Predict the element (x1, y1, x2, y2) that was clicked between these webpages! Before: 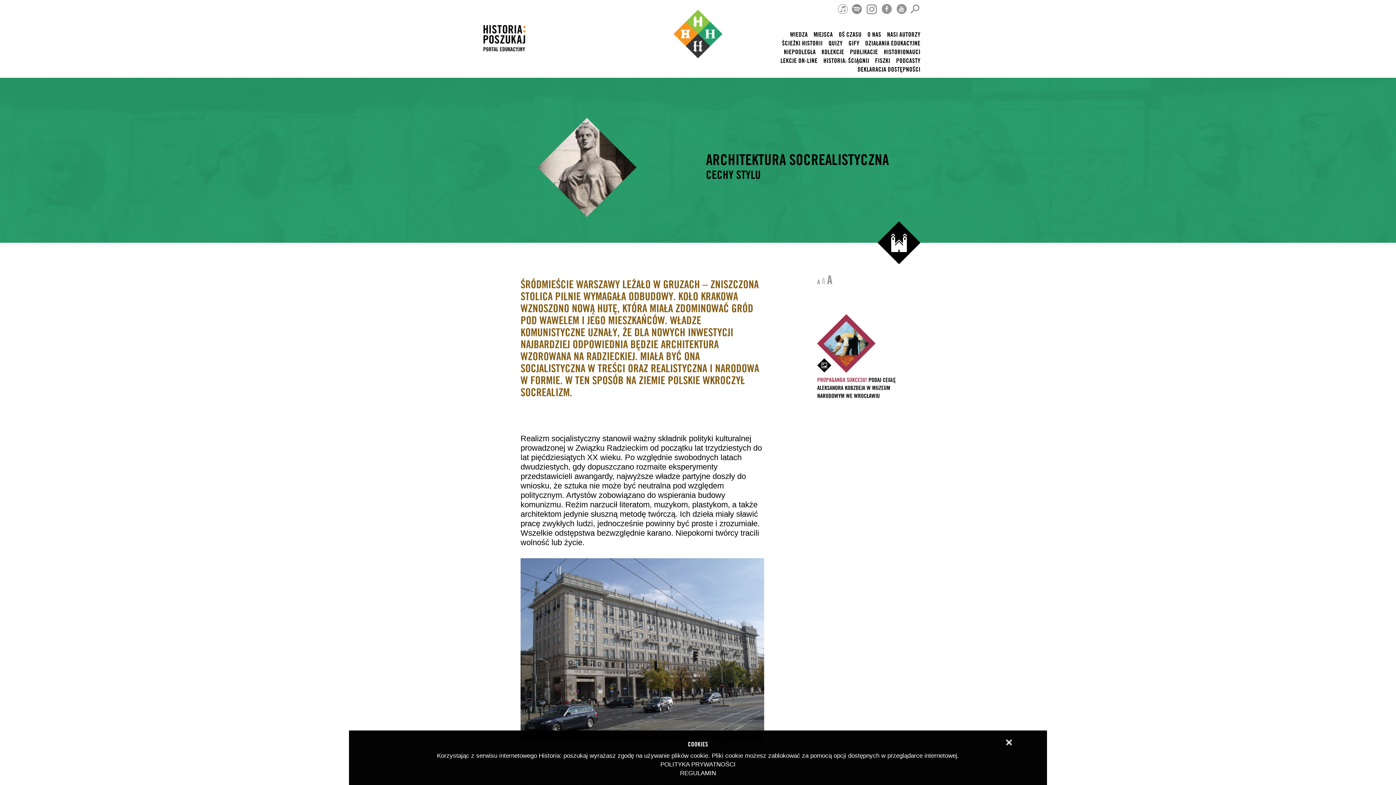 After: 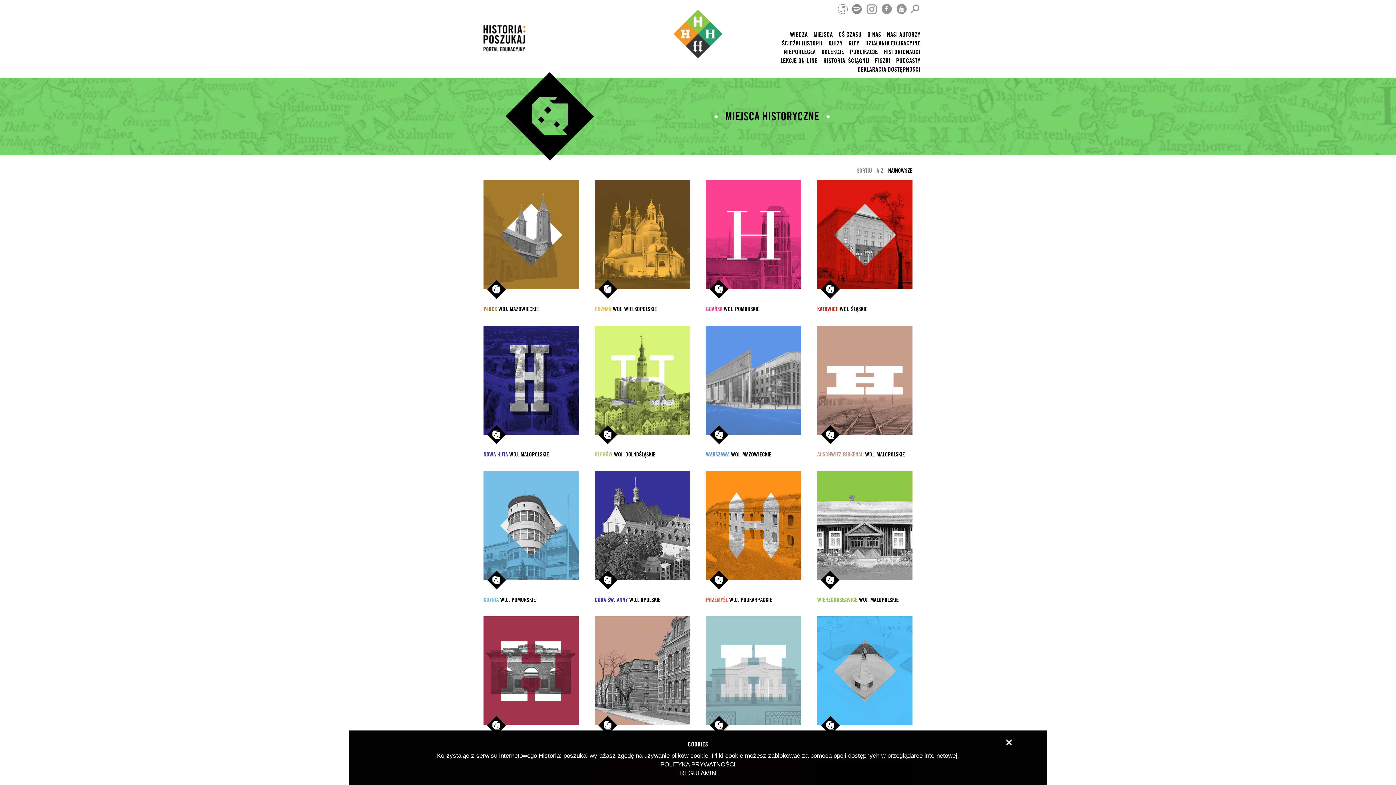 Action: bbox: (813, 31, 833, 37) label: MIEJSCA